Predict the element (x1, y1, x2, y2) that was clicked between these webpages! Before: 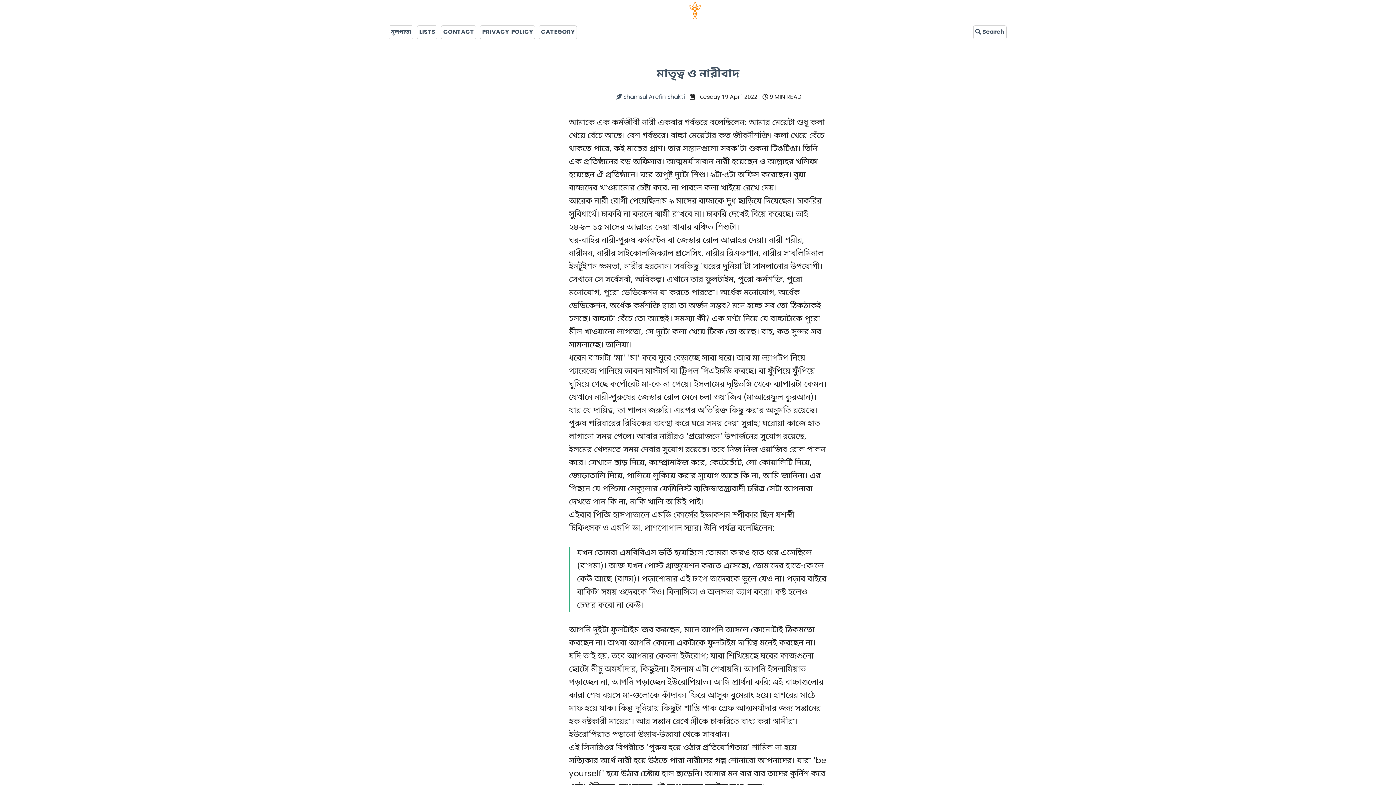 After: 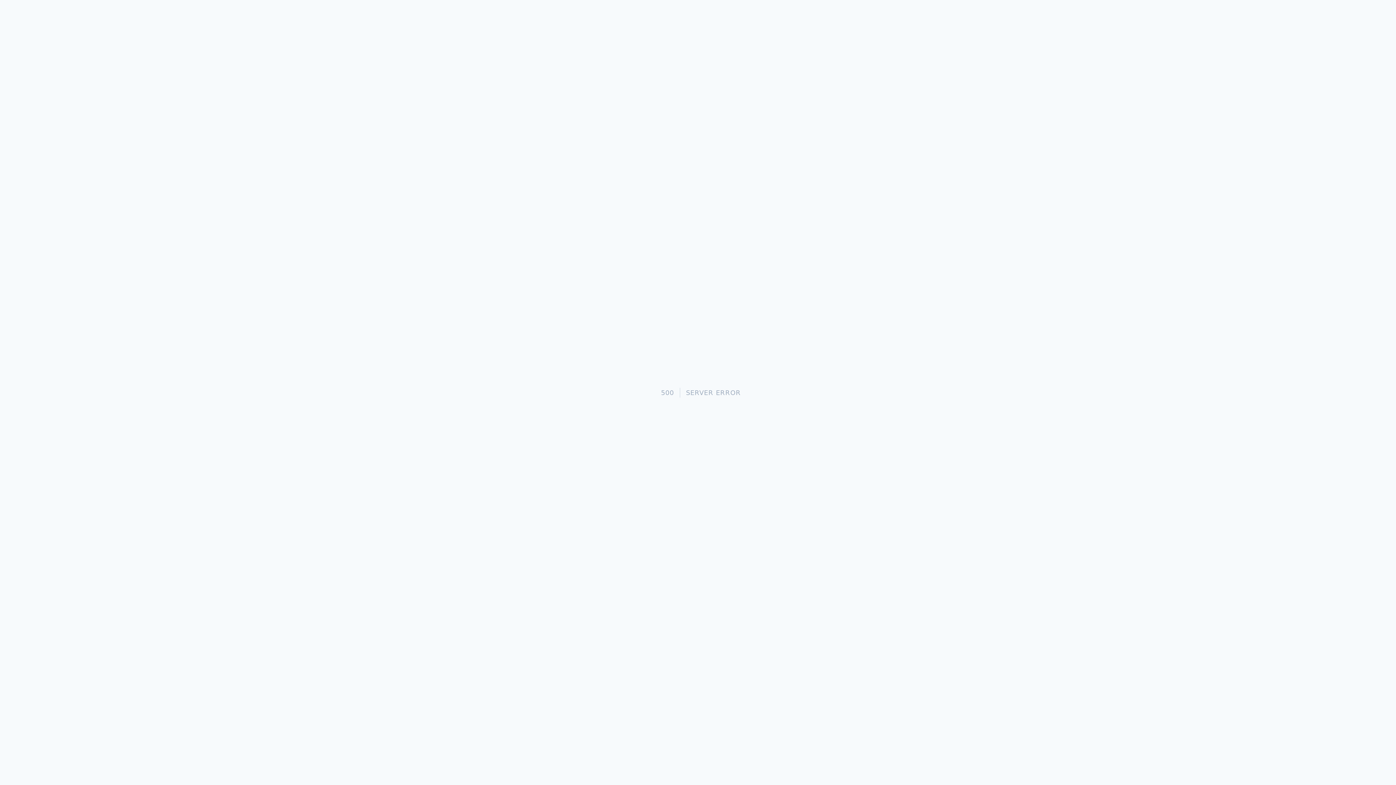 Action: label: PRIVACY-POLICY bbox: (482, 25, 533, 38)